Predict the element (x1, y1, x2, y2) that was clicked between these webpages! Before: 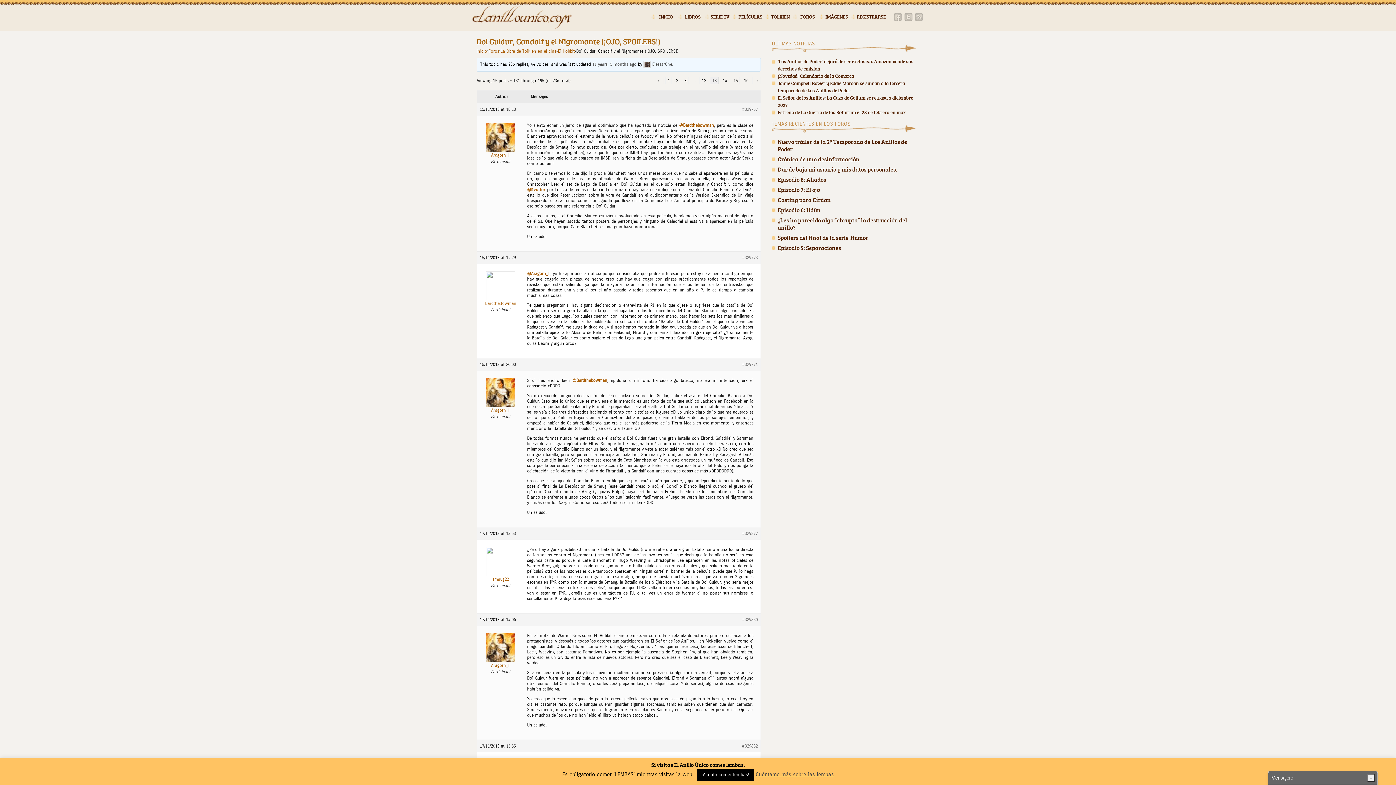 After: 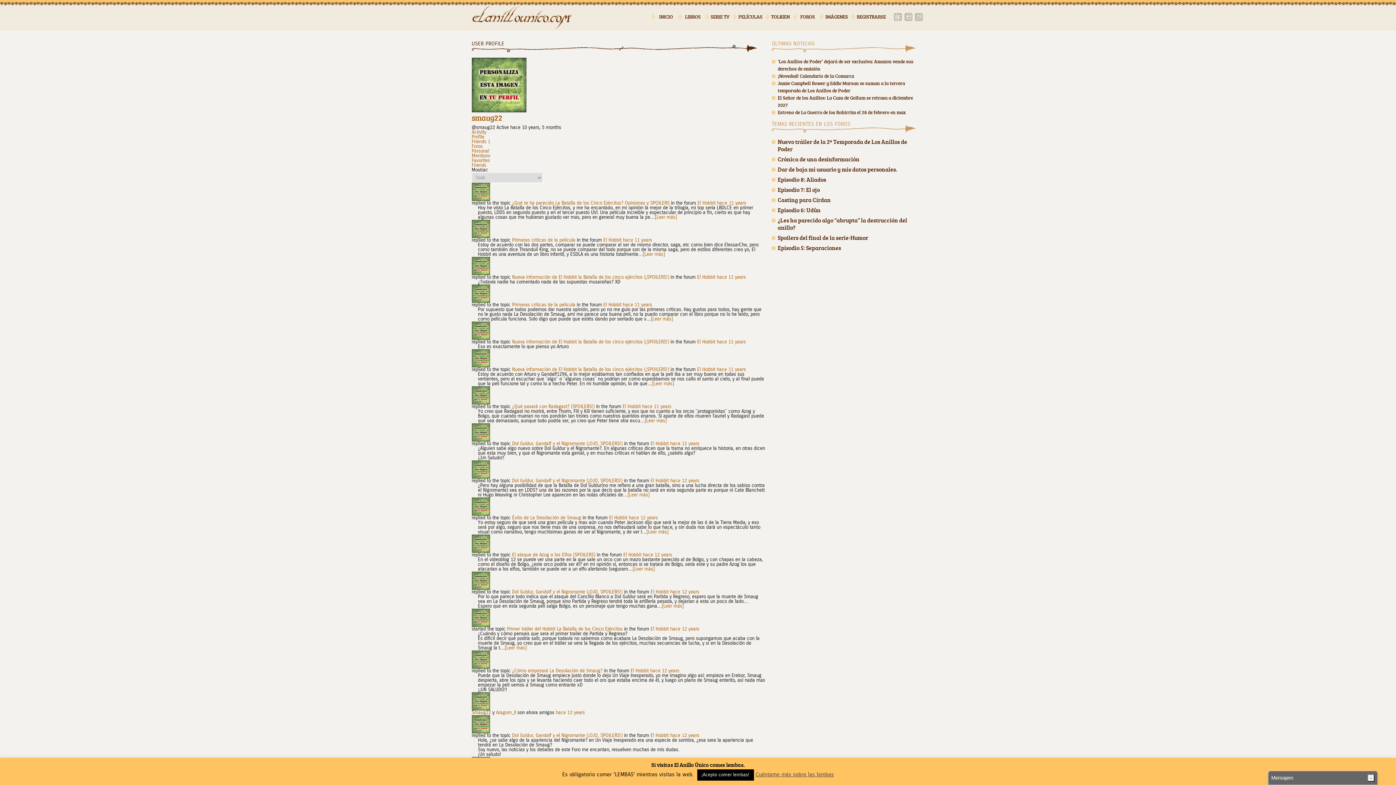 Action: bbox: (479, 544, 521, 583) label: 

smaug22